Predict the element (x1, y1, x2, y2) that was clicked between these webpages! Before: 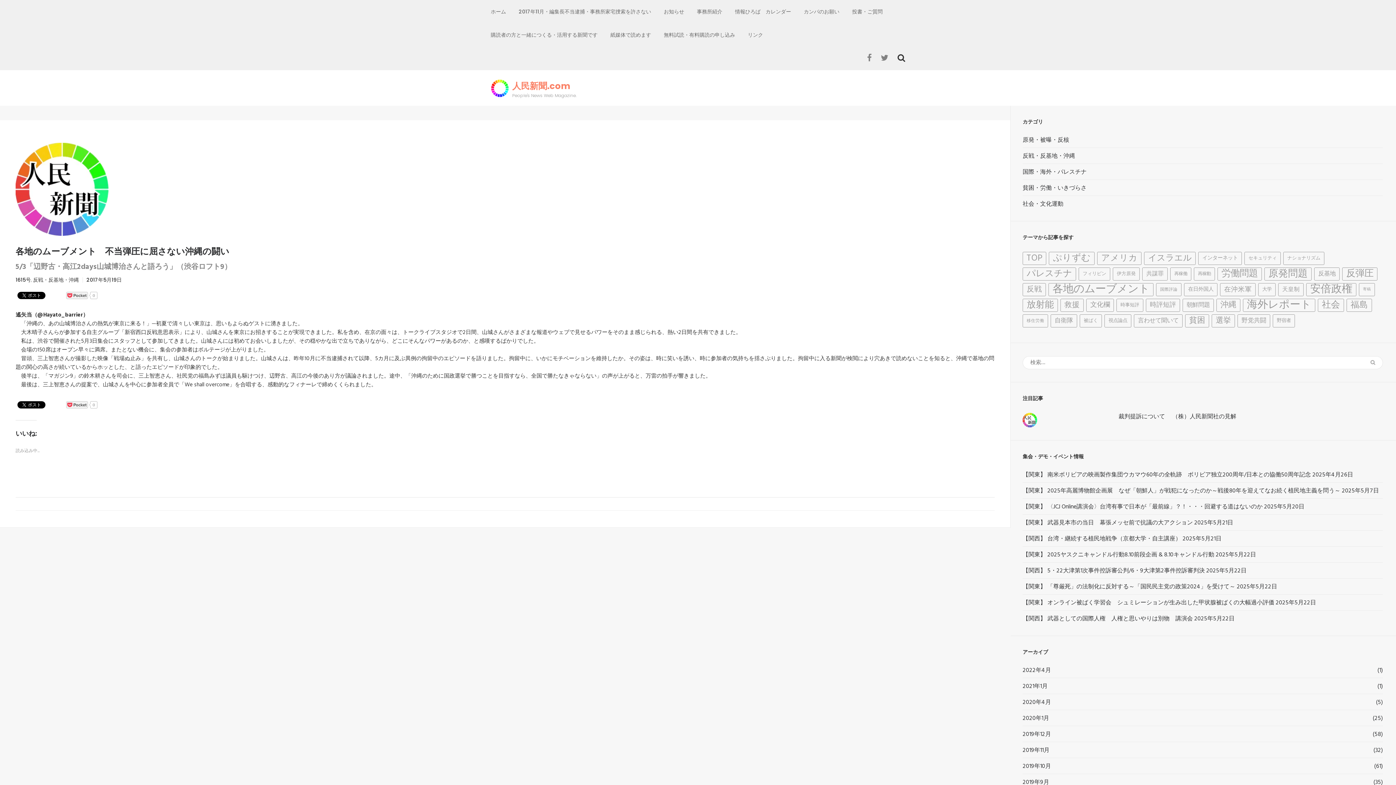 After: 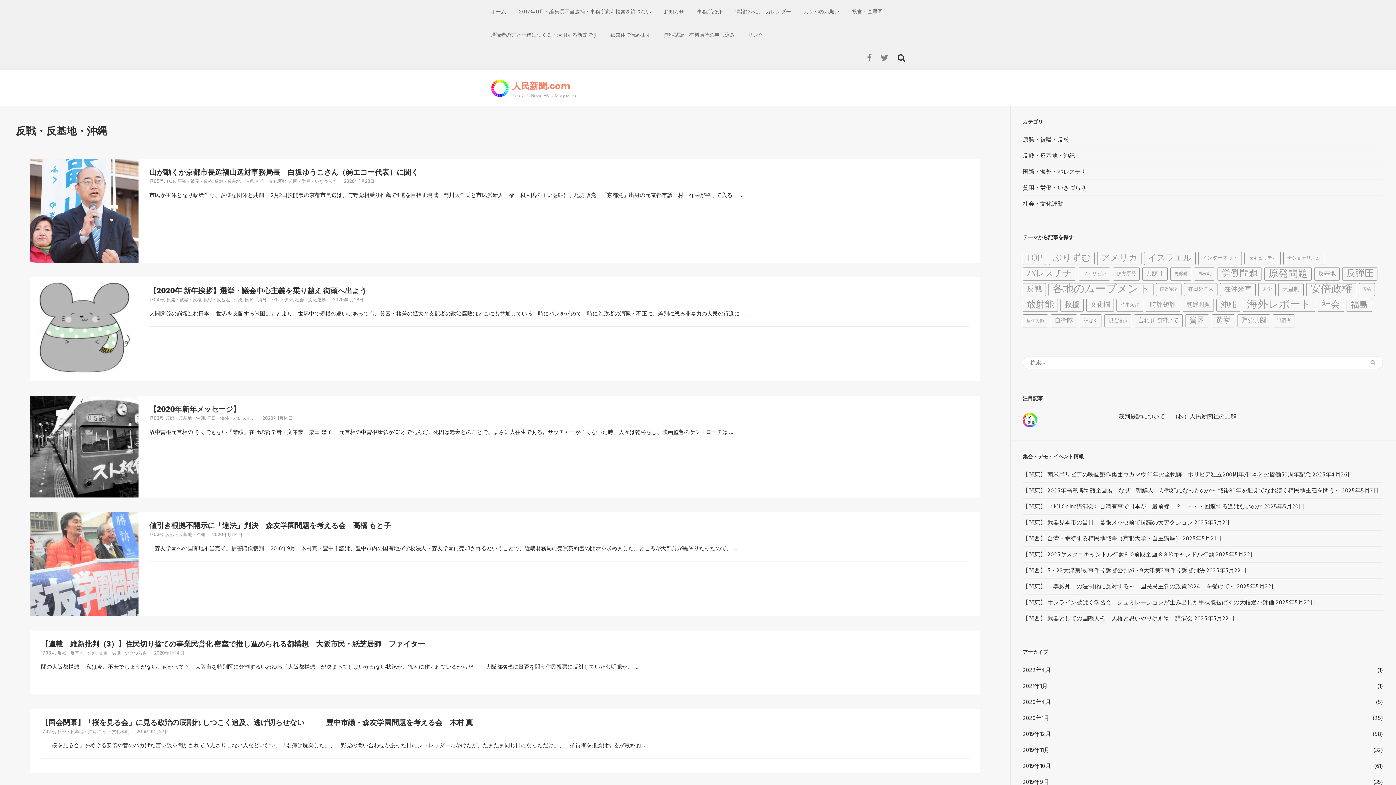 Action: label: 反戦・反基地・沖縄 bbox: (1022, 151, 1075, 161)